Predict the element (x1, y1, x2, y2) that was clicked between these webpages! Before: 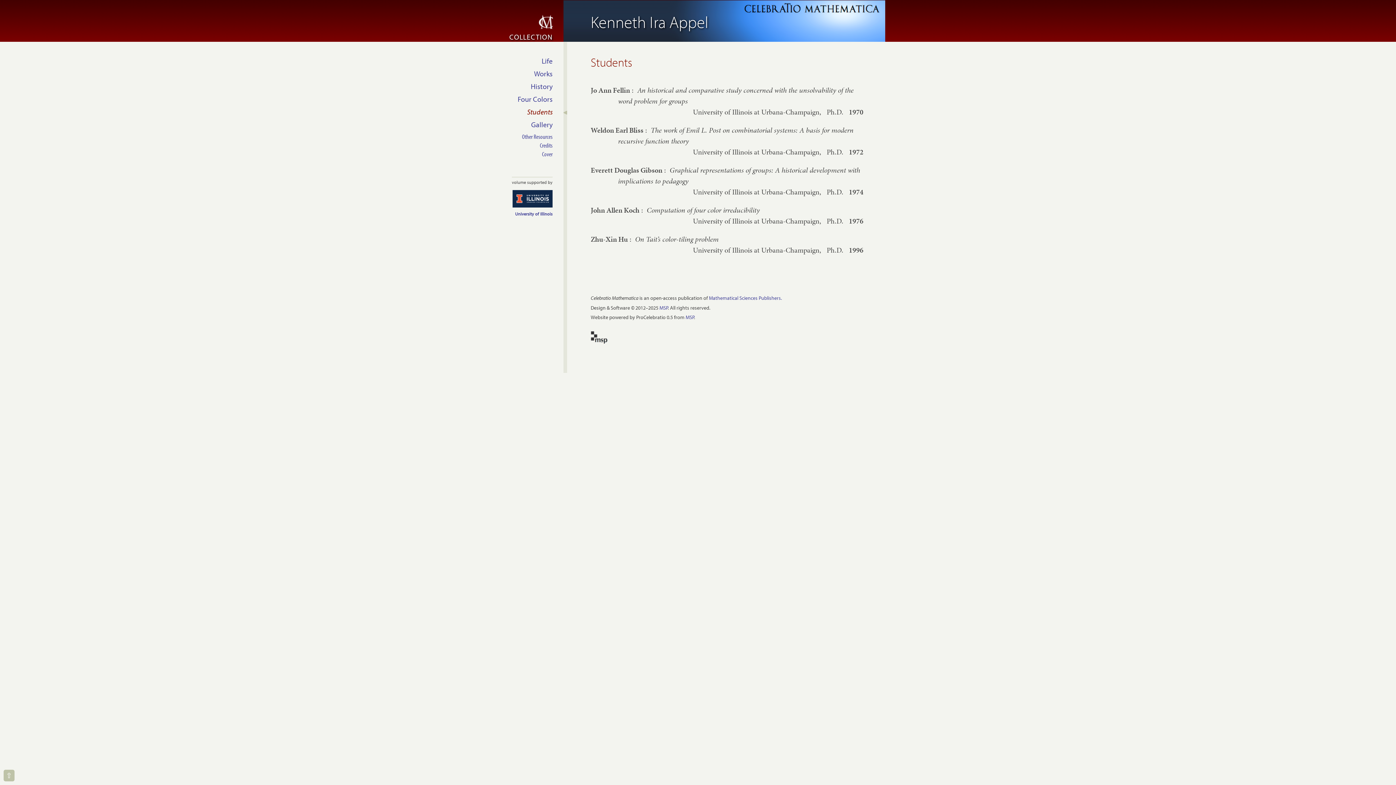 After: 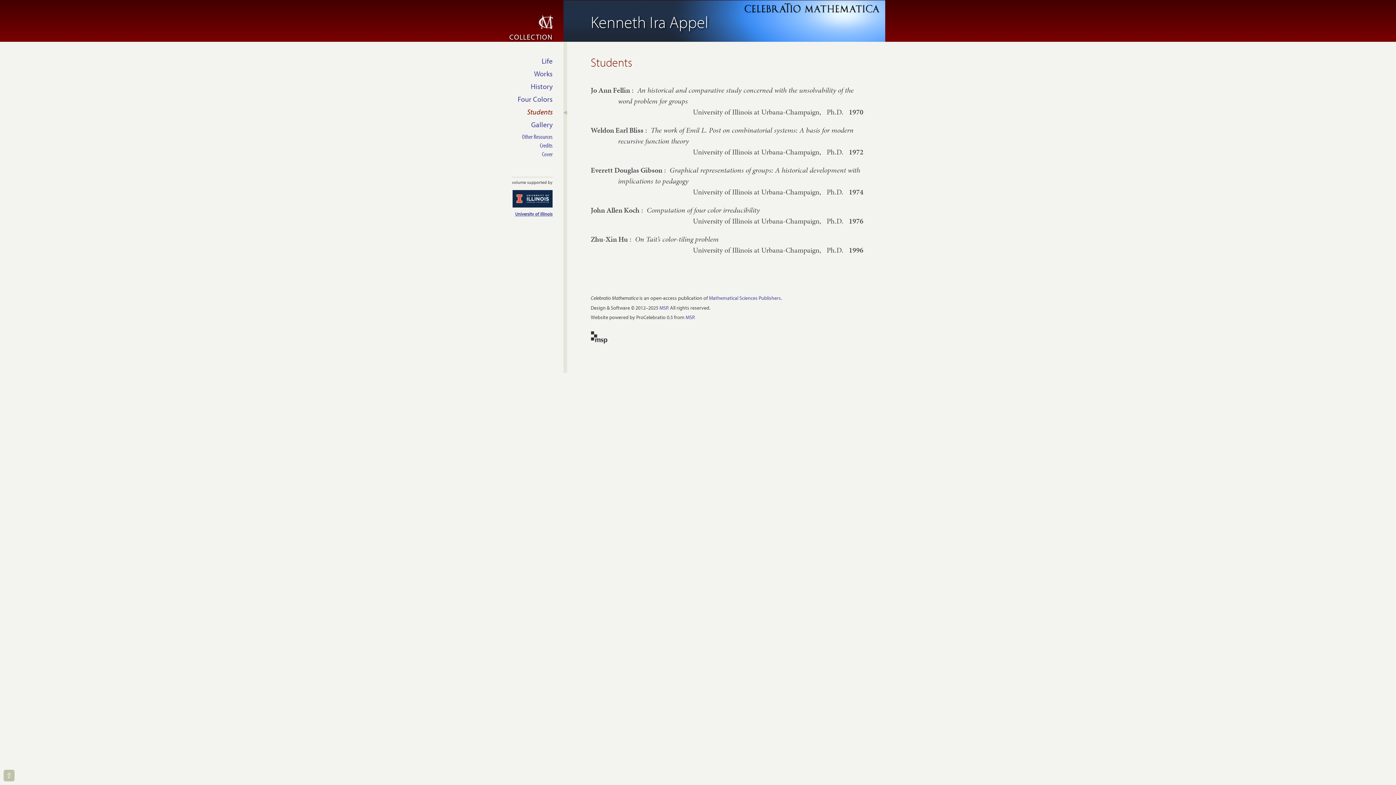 Action: label: University of Illinois bbox: (515, 211, 552, 216)